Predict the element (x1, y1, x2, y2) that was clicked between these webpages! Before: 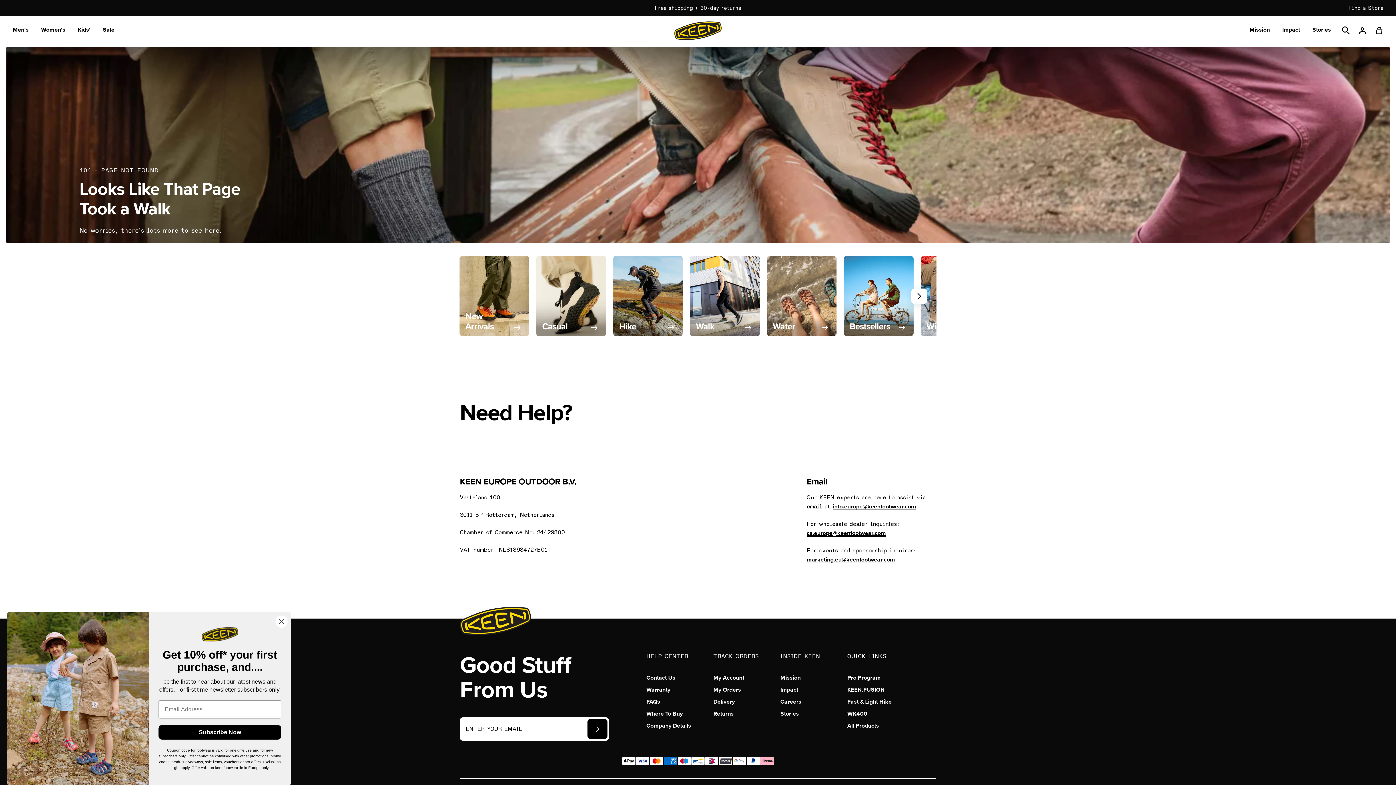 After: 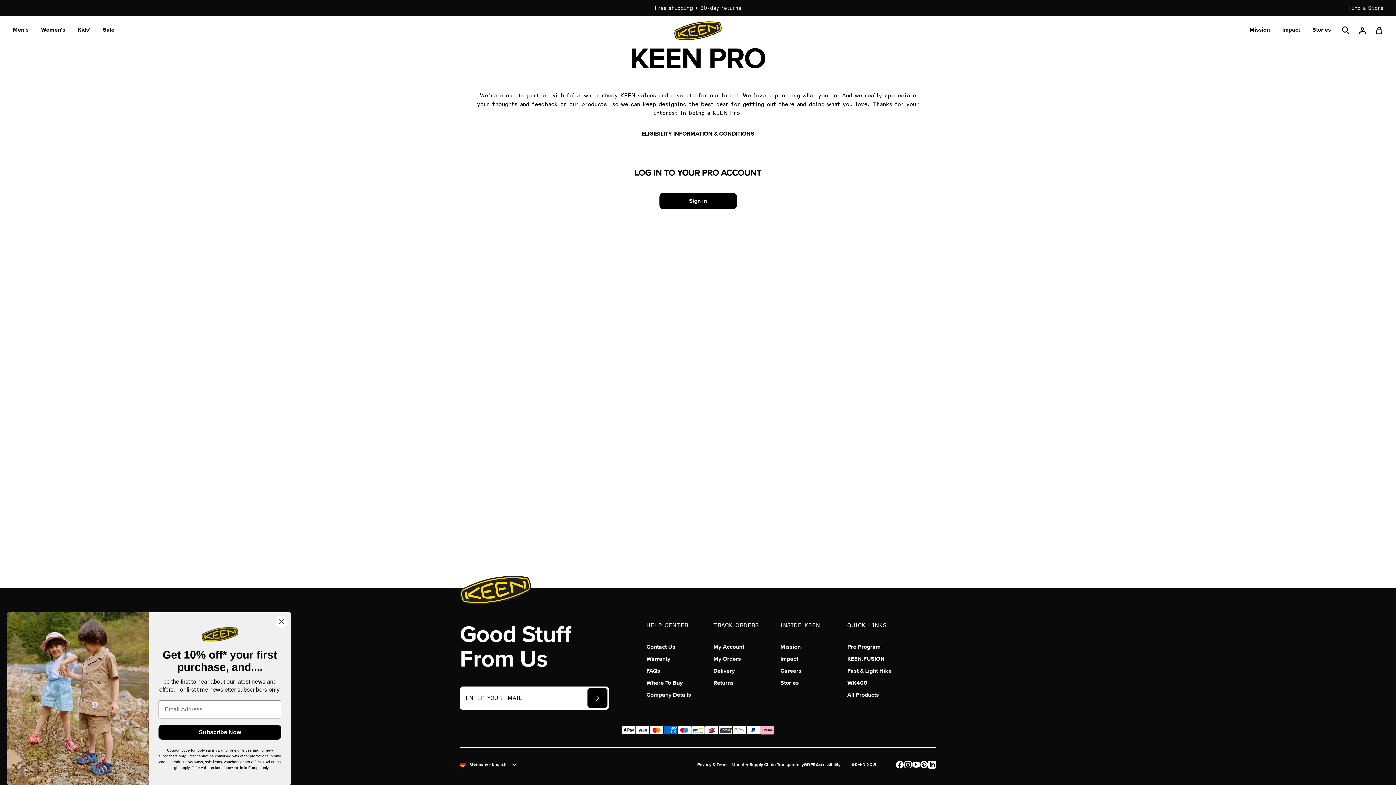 Action: label: Pro Program bbox: (847, 674, 914, 681)